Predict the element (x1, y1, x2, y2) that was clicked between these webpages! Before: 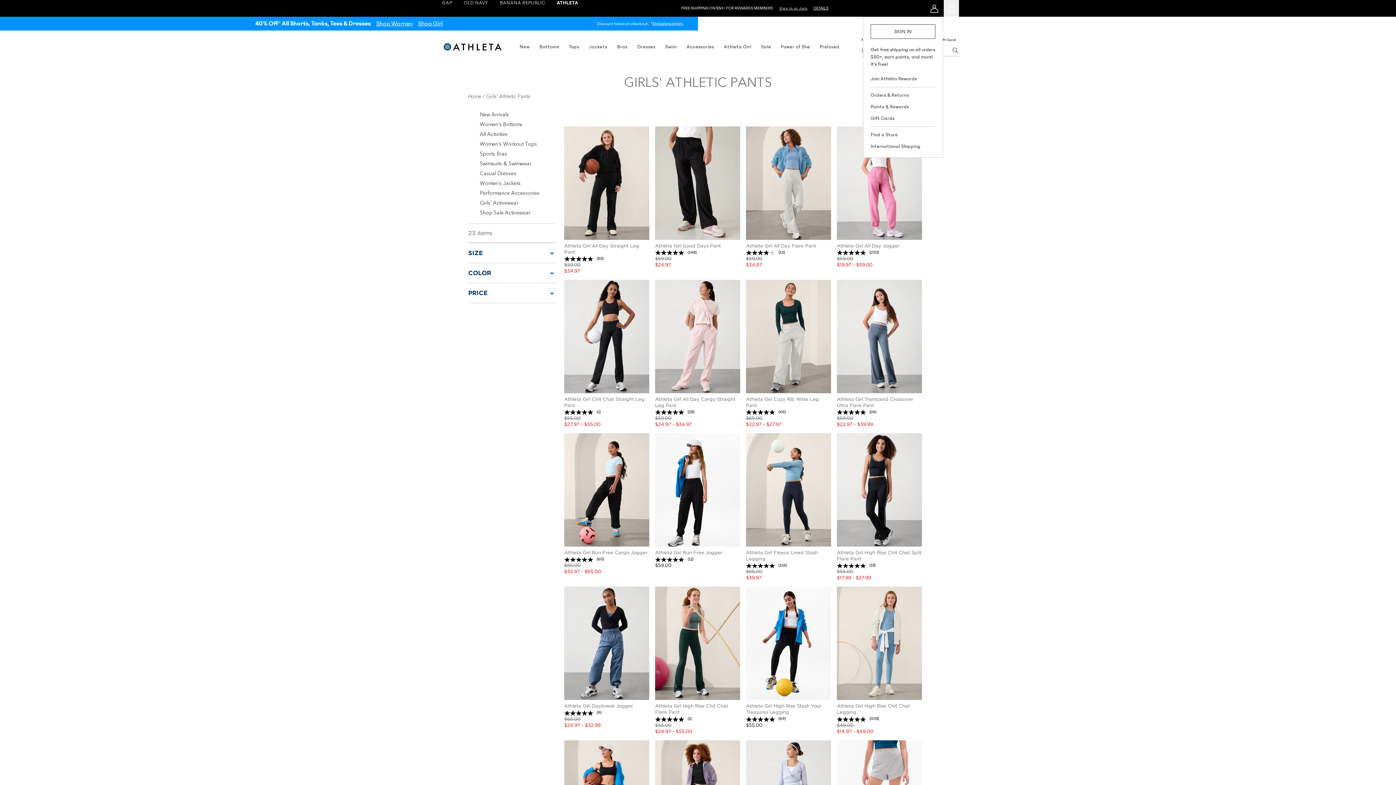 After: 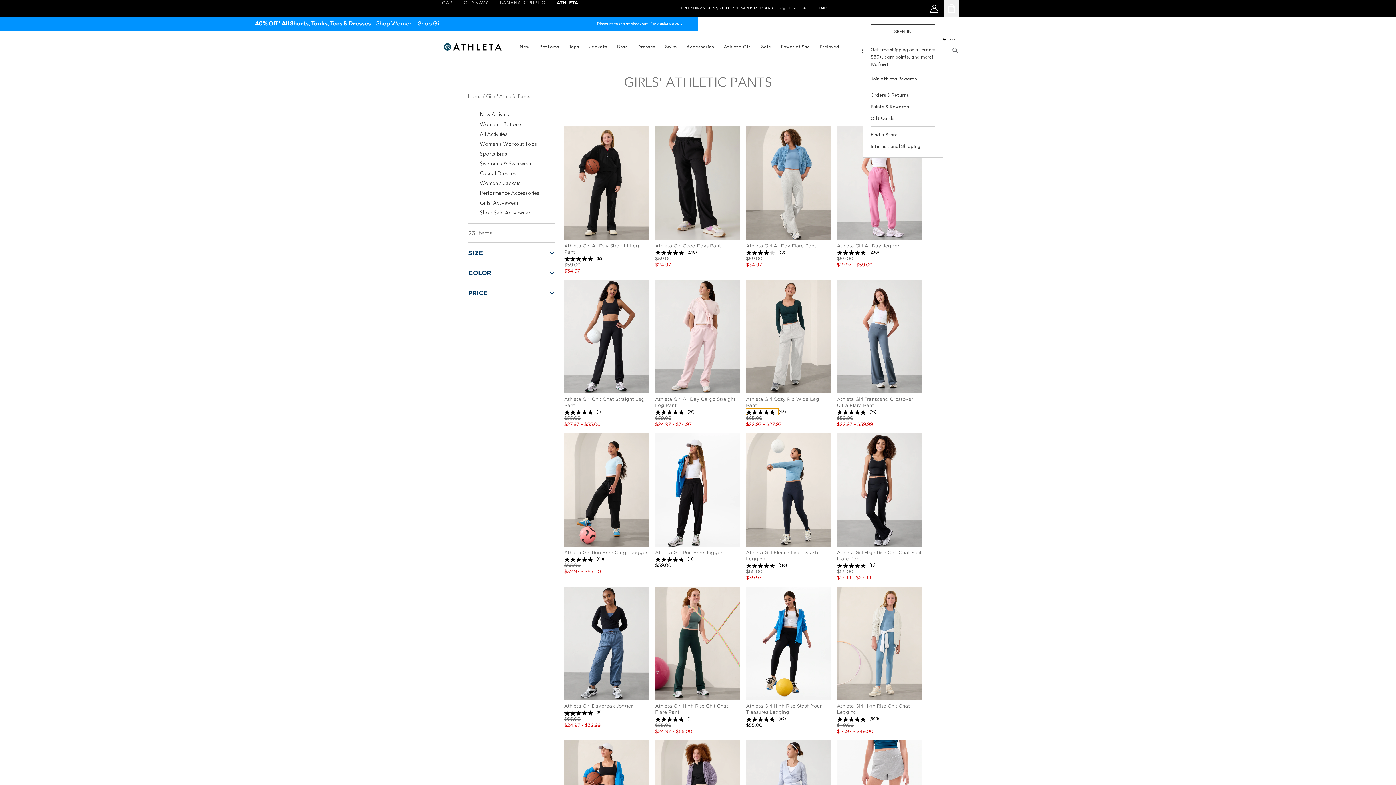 Action: bbox: (746, 408, 778, 415)